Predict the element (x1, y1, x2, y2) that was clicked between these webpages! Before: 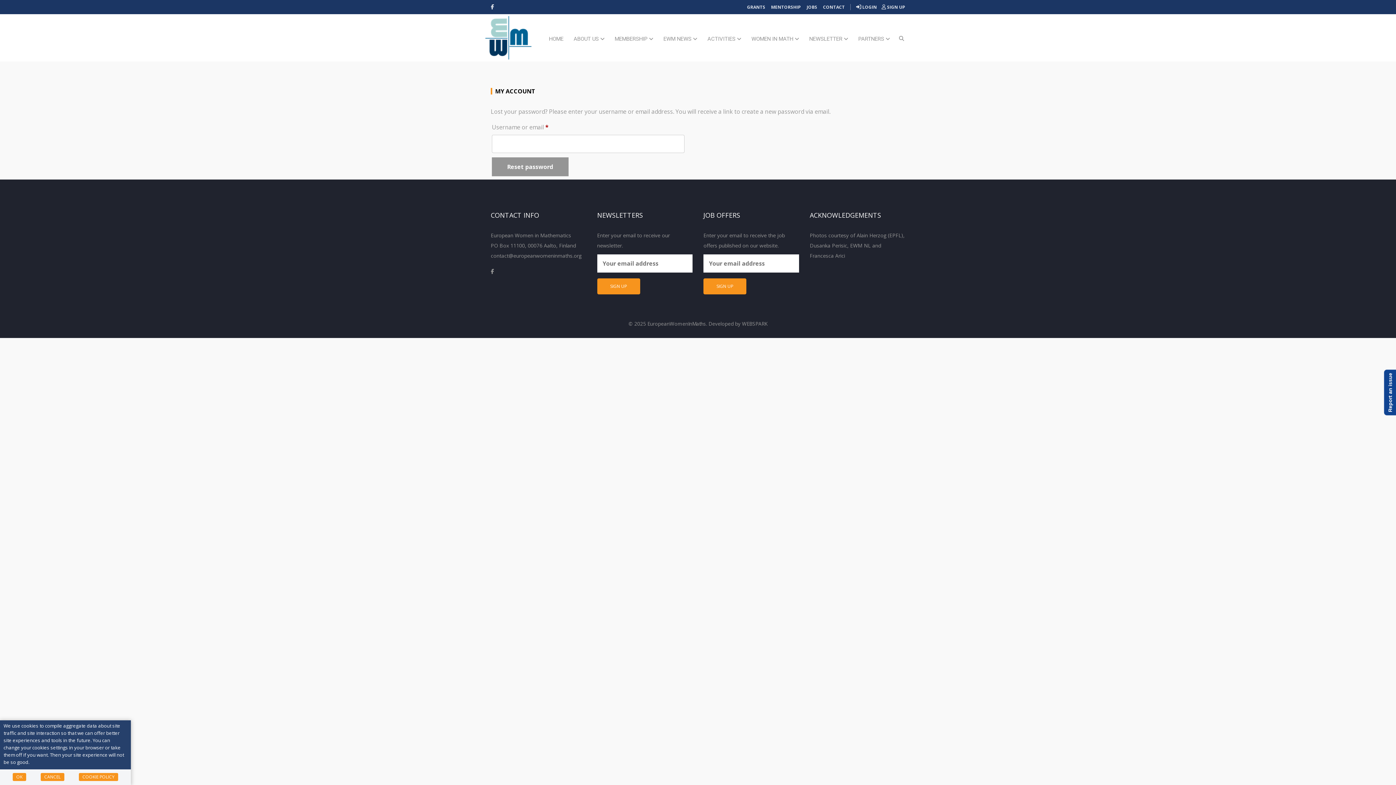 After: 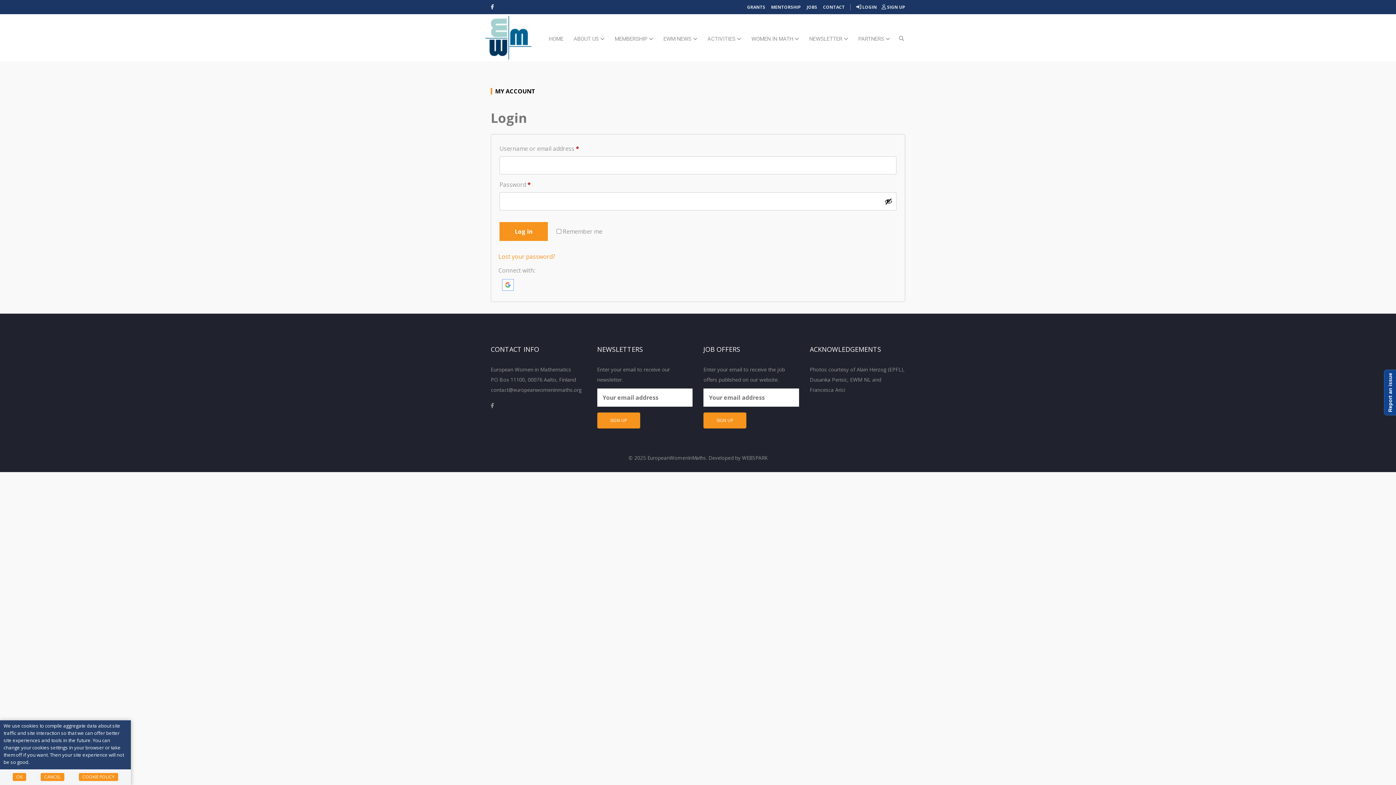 Action: bbox: (856, 4, 877, 10) label:  LOGIN